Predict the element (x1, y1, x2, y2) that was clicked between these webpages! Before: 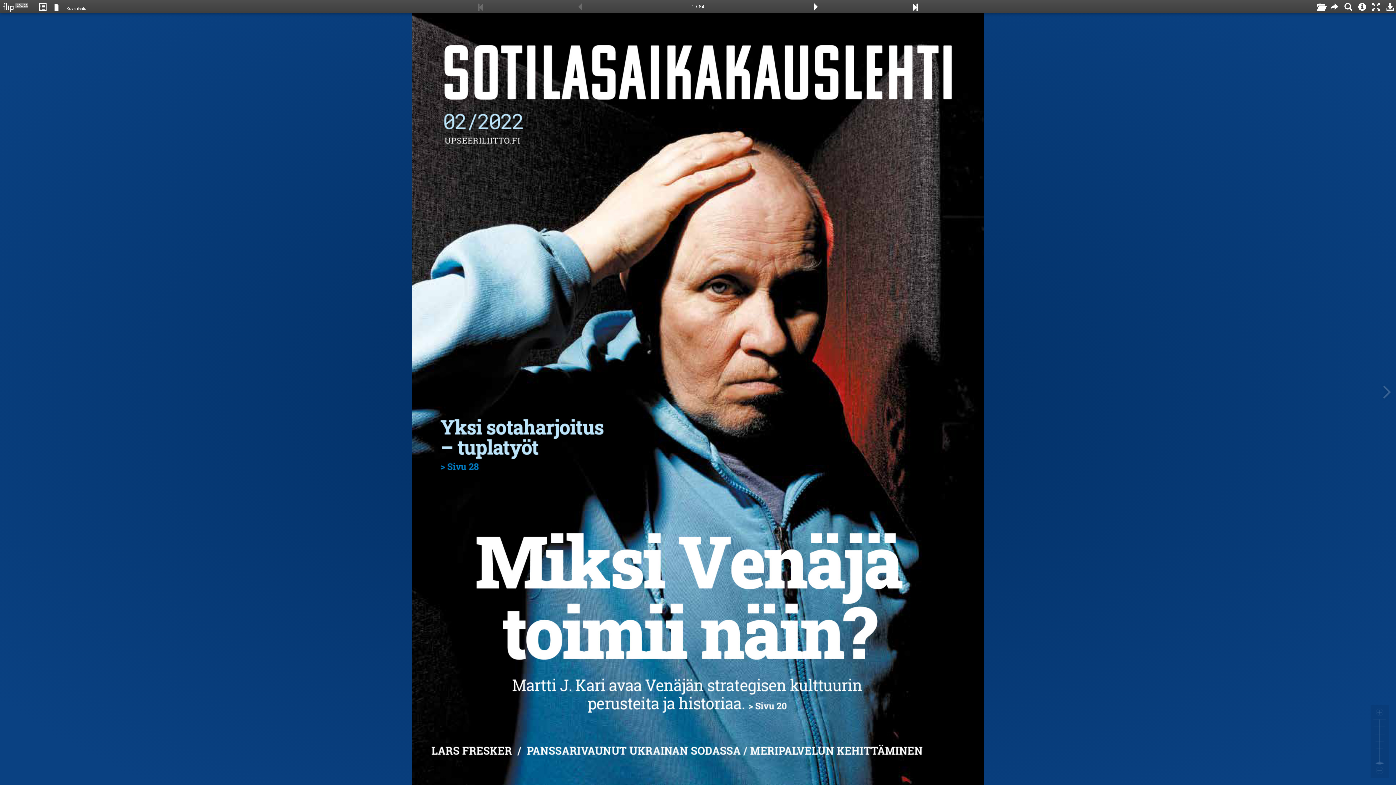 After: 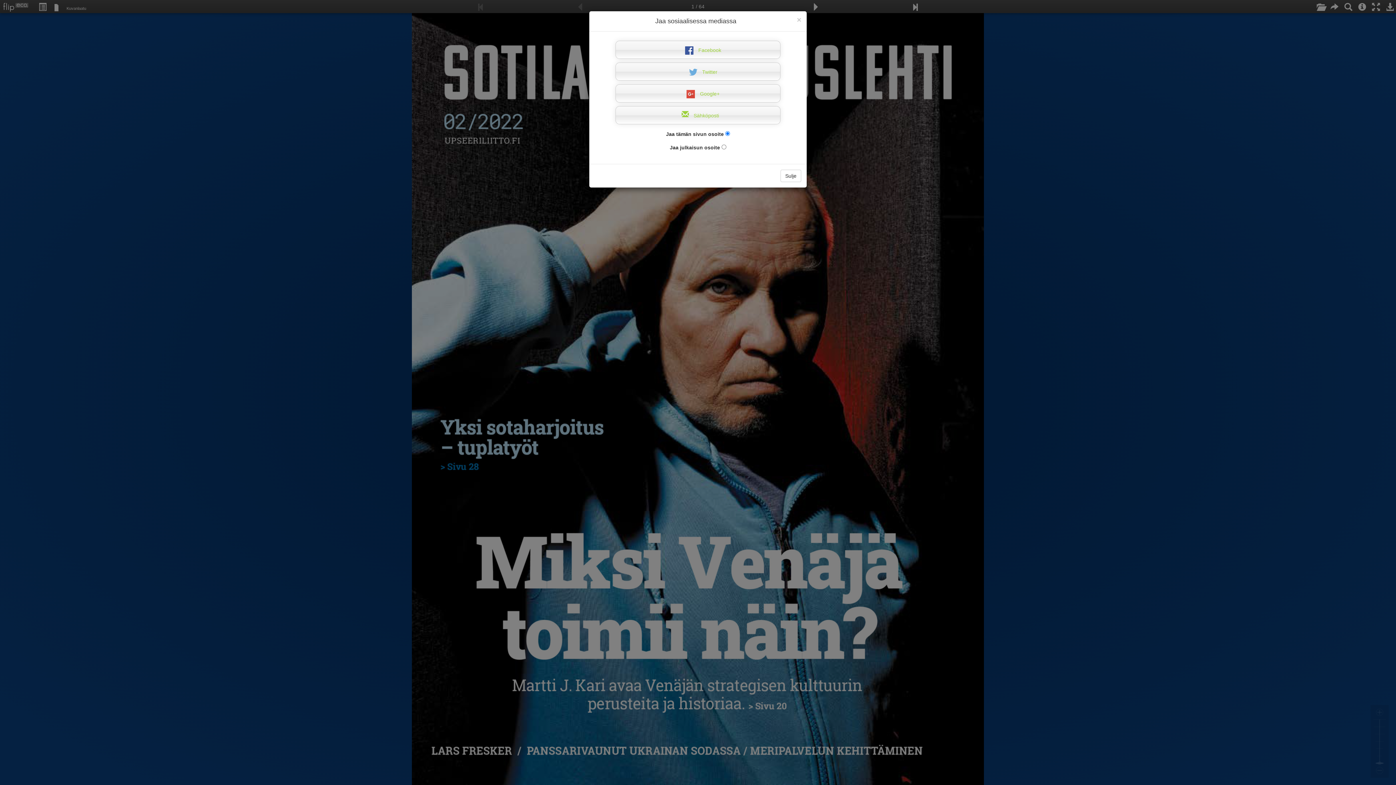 Action: bbox: (1328, 0, 1341, 13)